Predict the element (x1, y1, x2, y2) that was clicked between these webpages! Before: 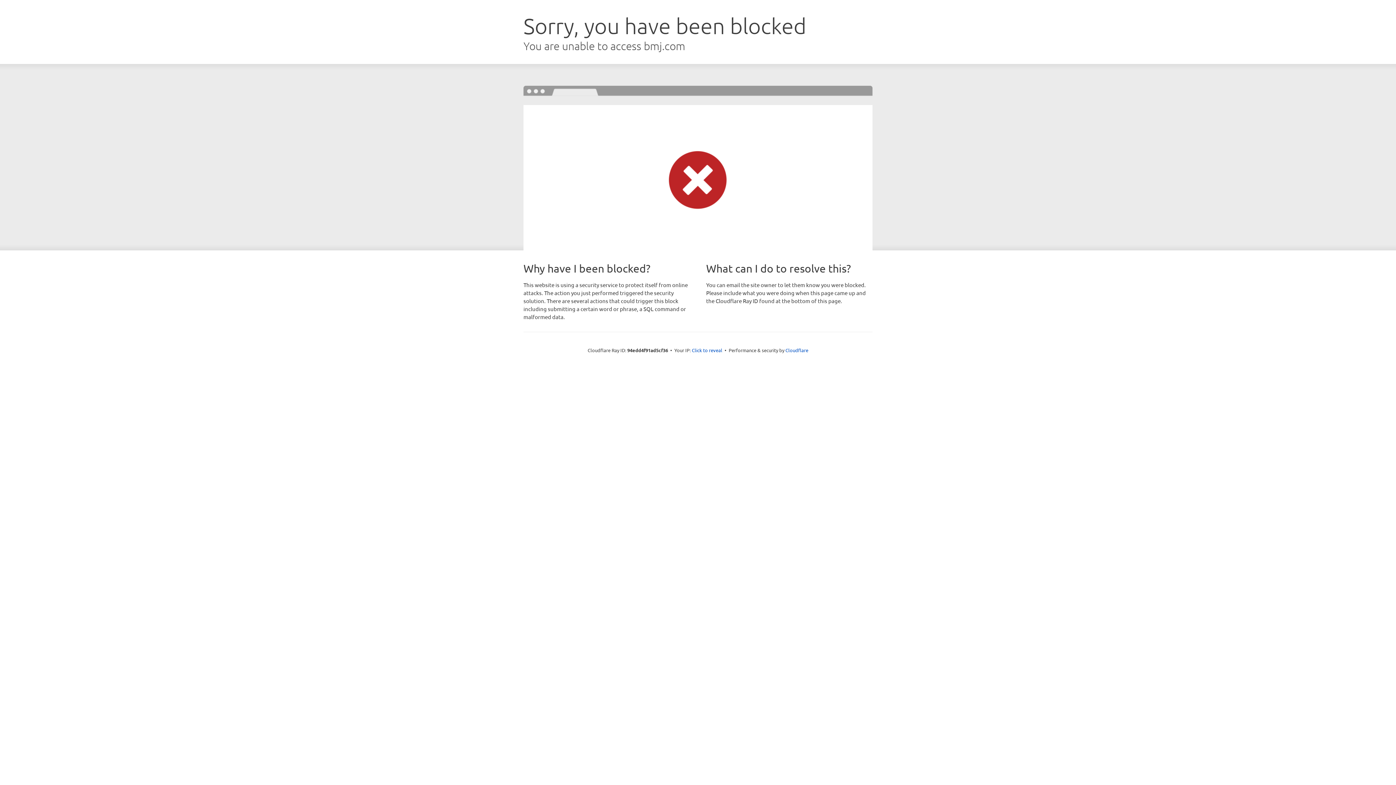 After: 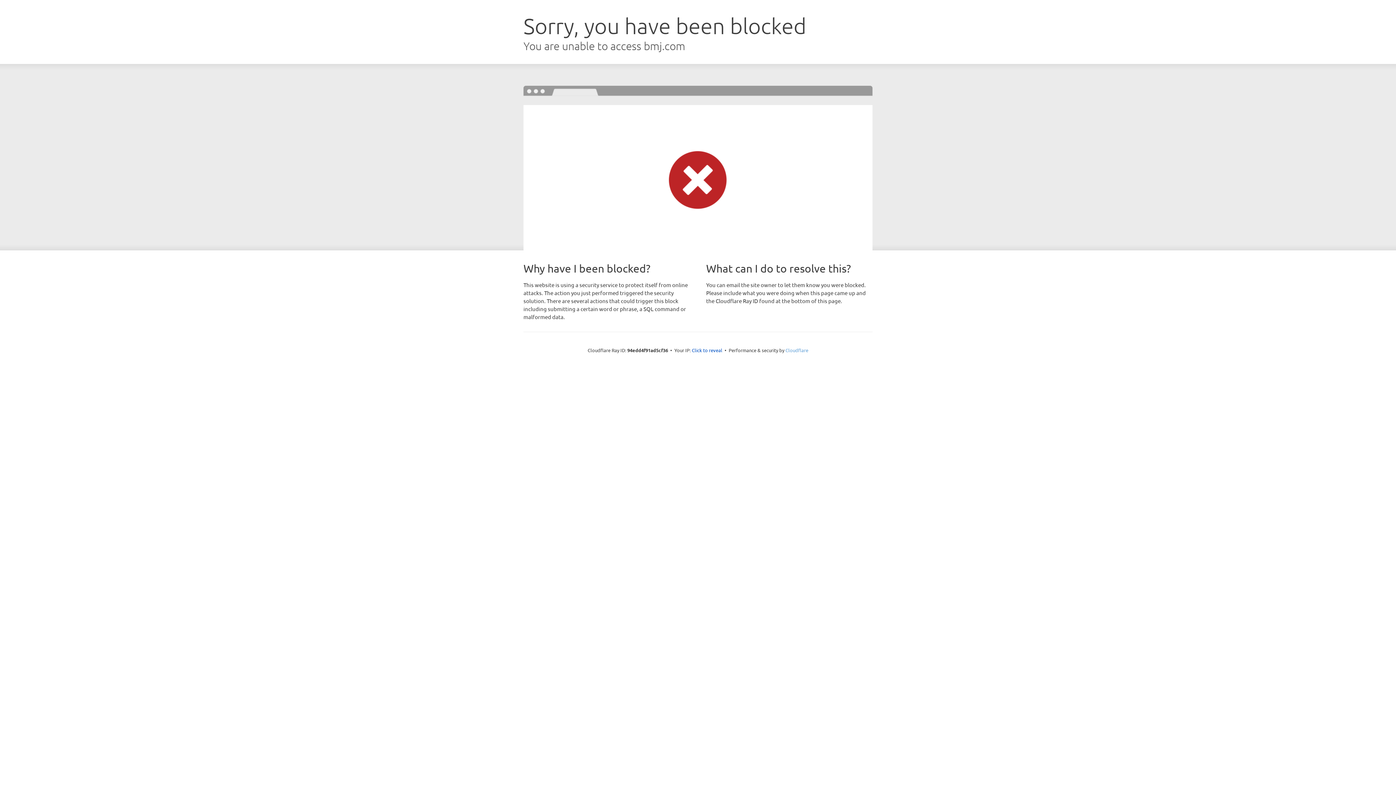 Action: bbox: (785, 347, 808, 353) label: Cloudflare